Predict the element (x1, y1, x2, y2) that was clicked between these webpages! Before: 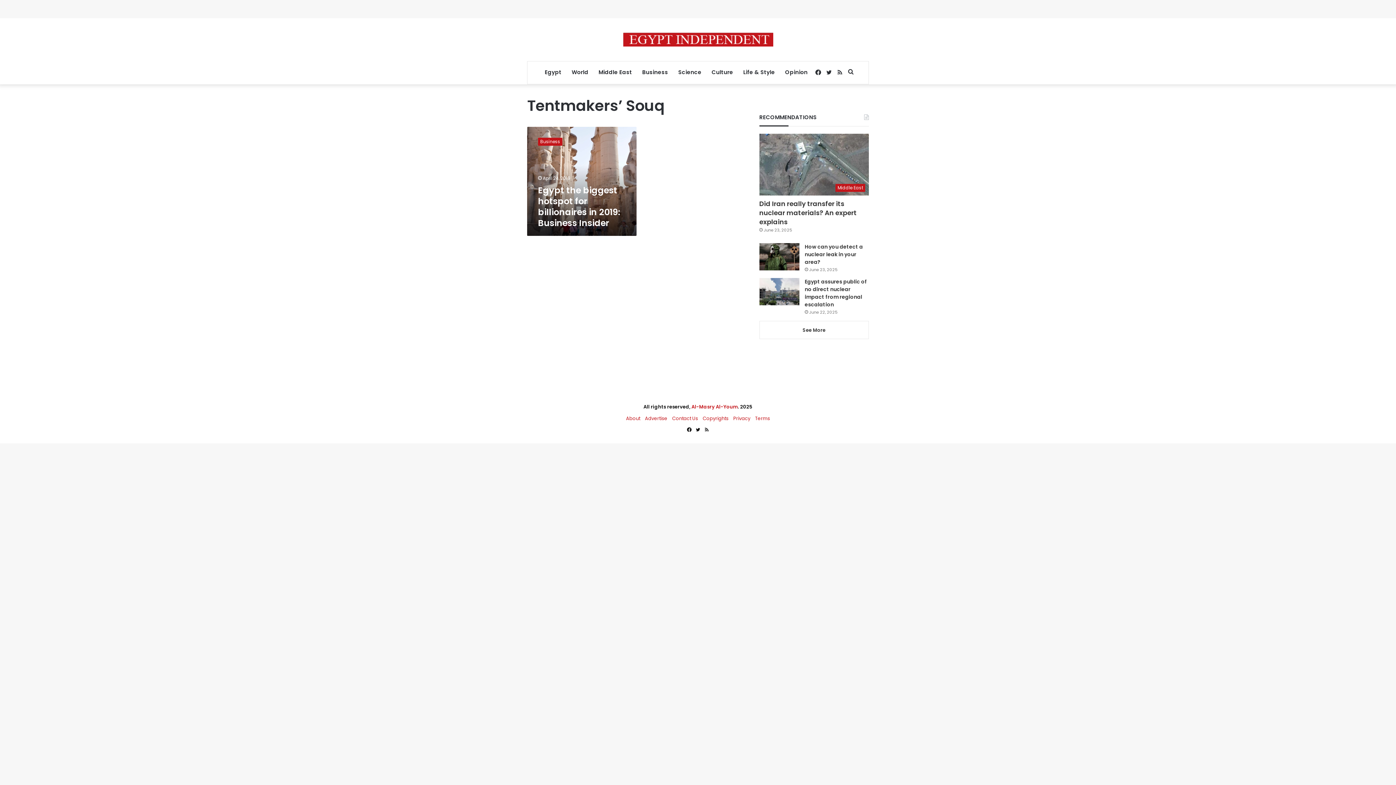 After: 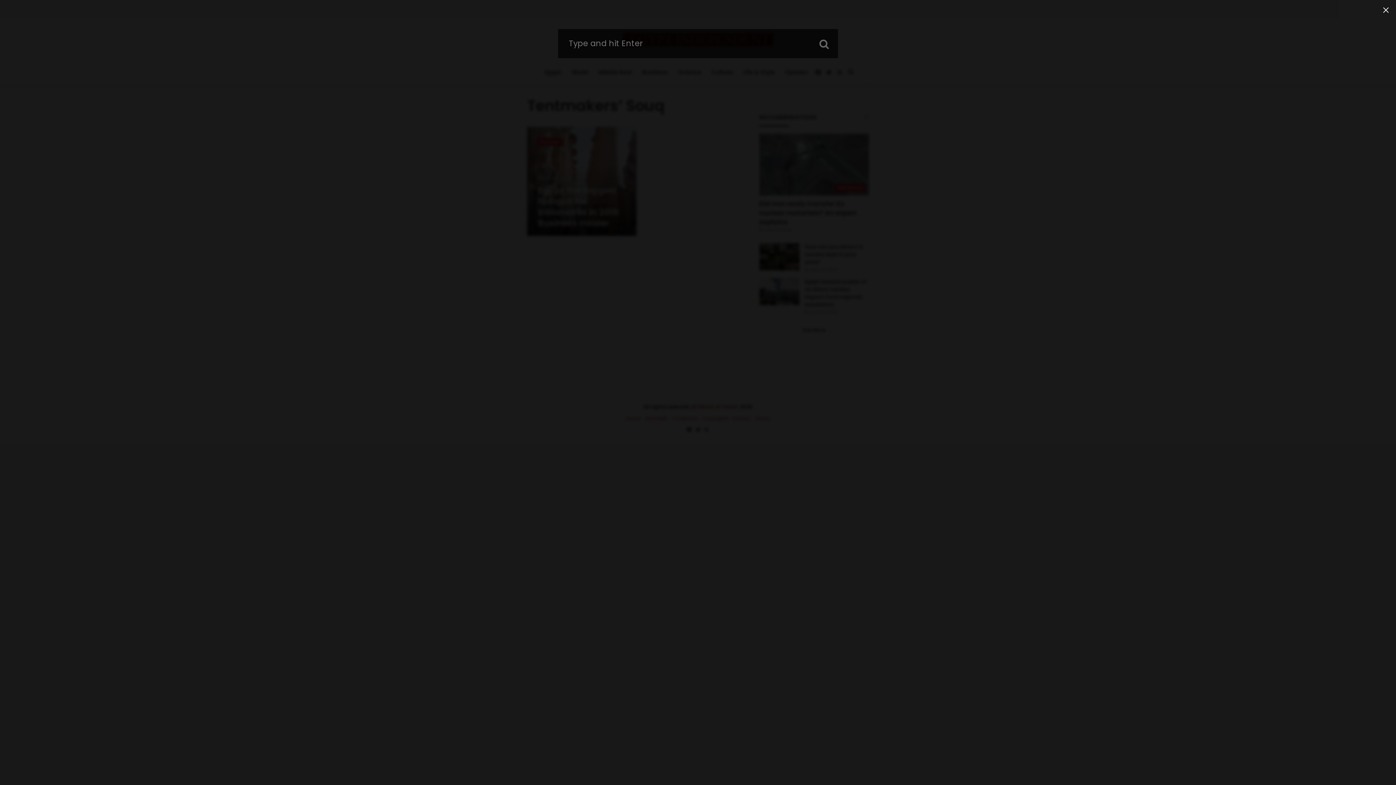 Action: label: Search for bbox: (845, 61, 856, 83)